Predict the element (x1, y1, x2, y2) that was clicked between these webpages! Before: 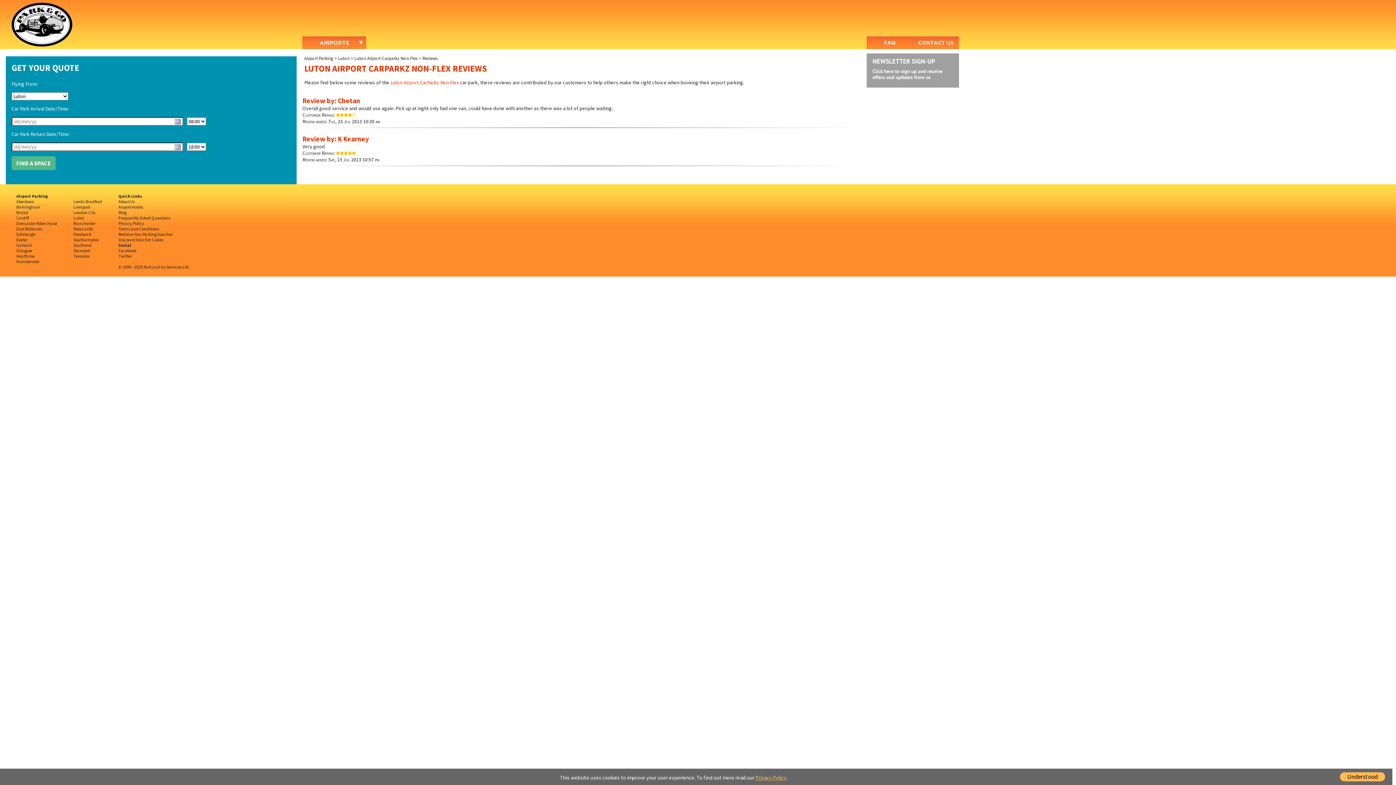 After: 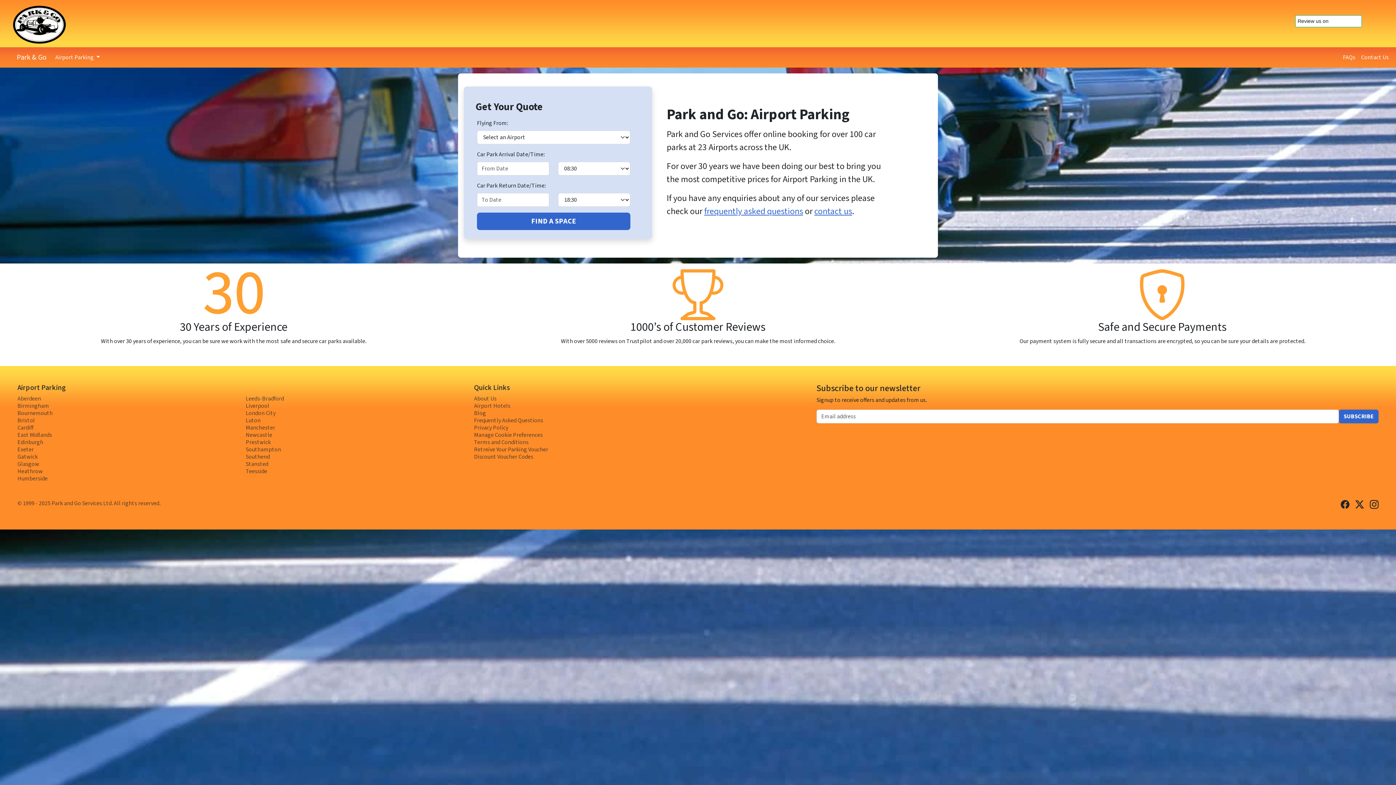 Action: bbox: (11, 44, 72, 50)